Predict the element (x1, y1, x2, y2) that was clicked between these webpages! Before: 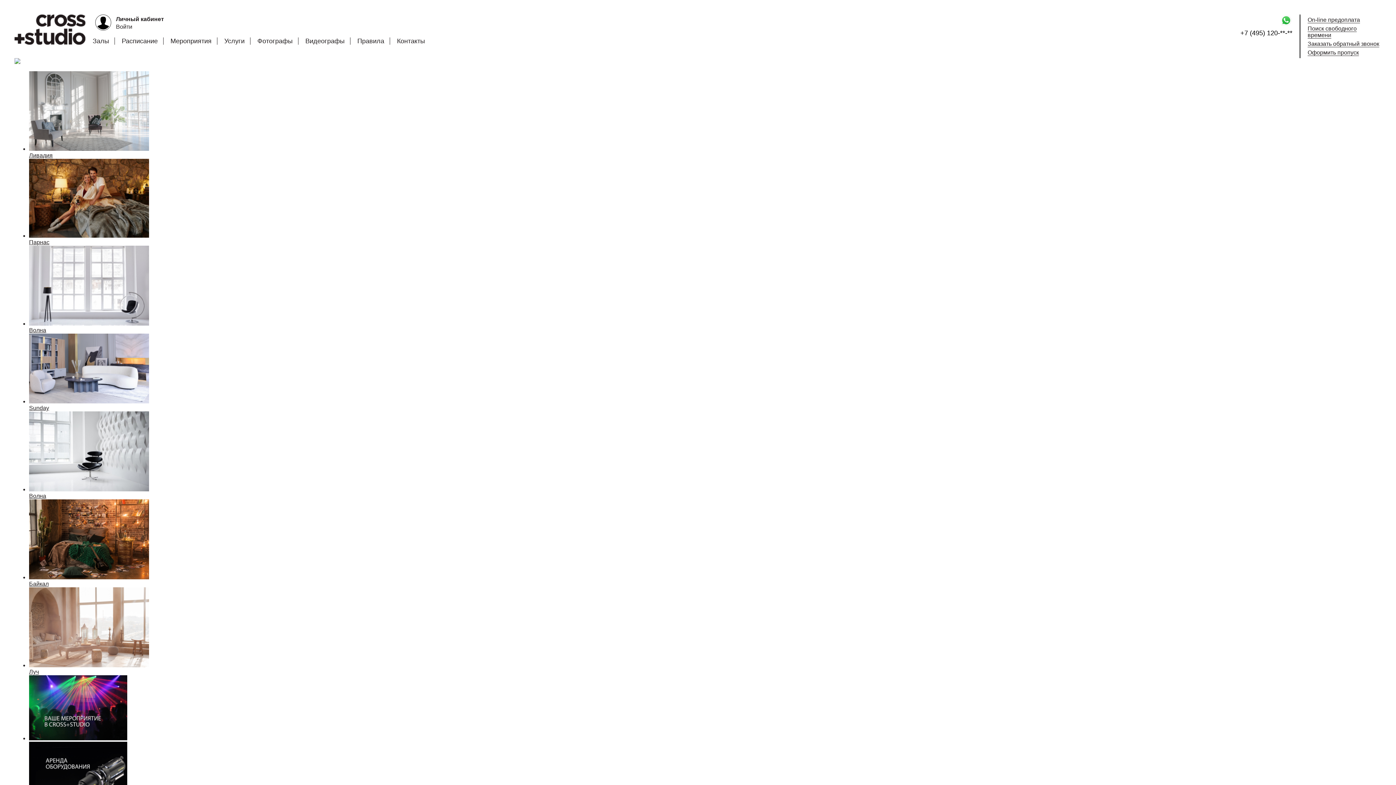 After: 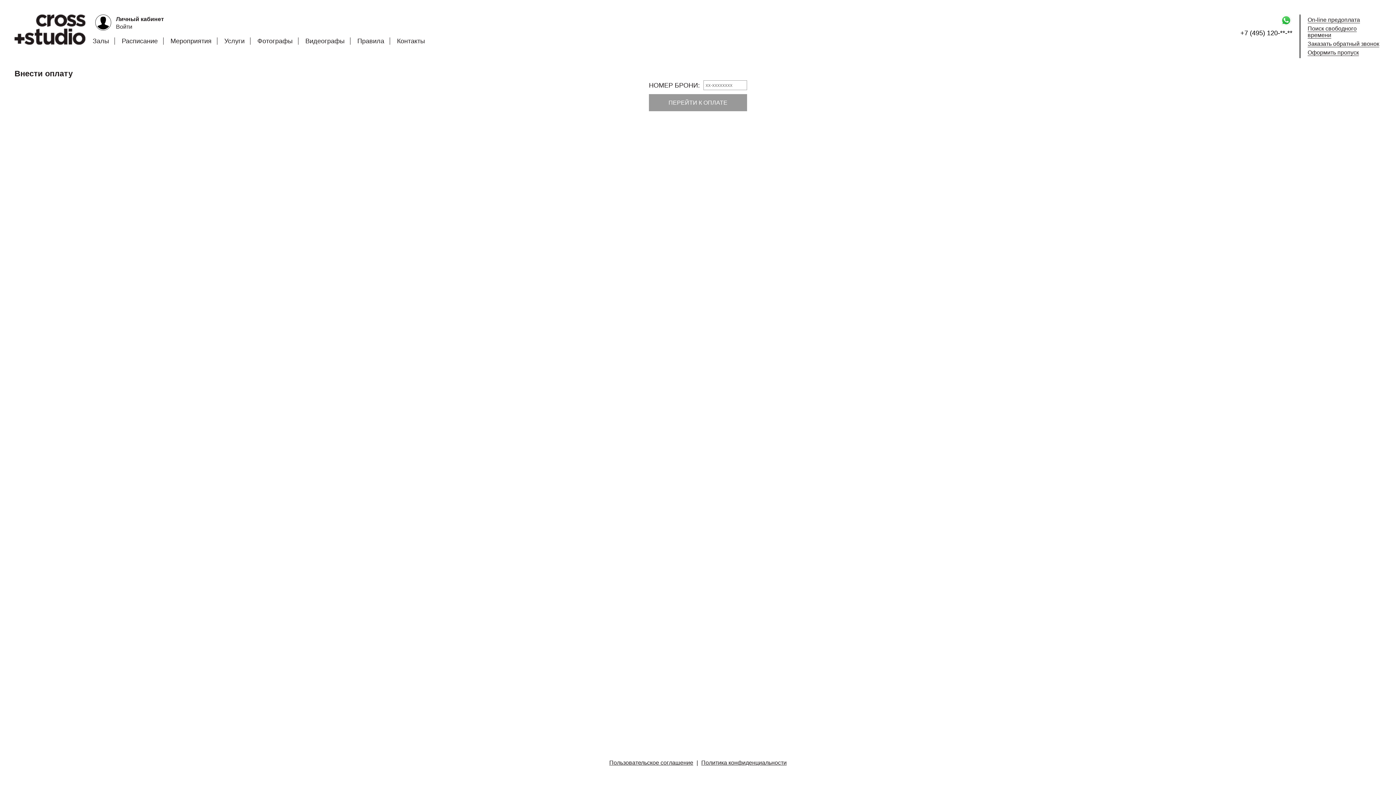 Action: bbox: (1308, 16, 1381, 23) label: On-line предоплата